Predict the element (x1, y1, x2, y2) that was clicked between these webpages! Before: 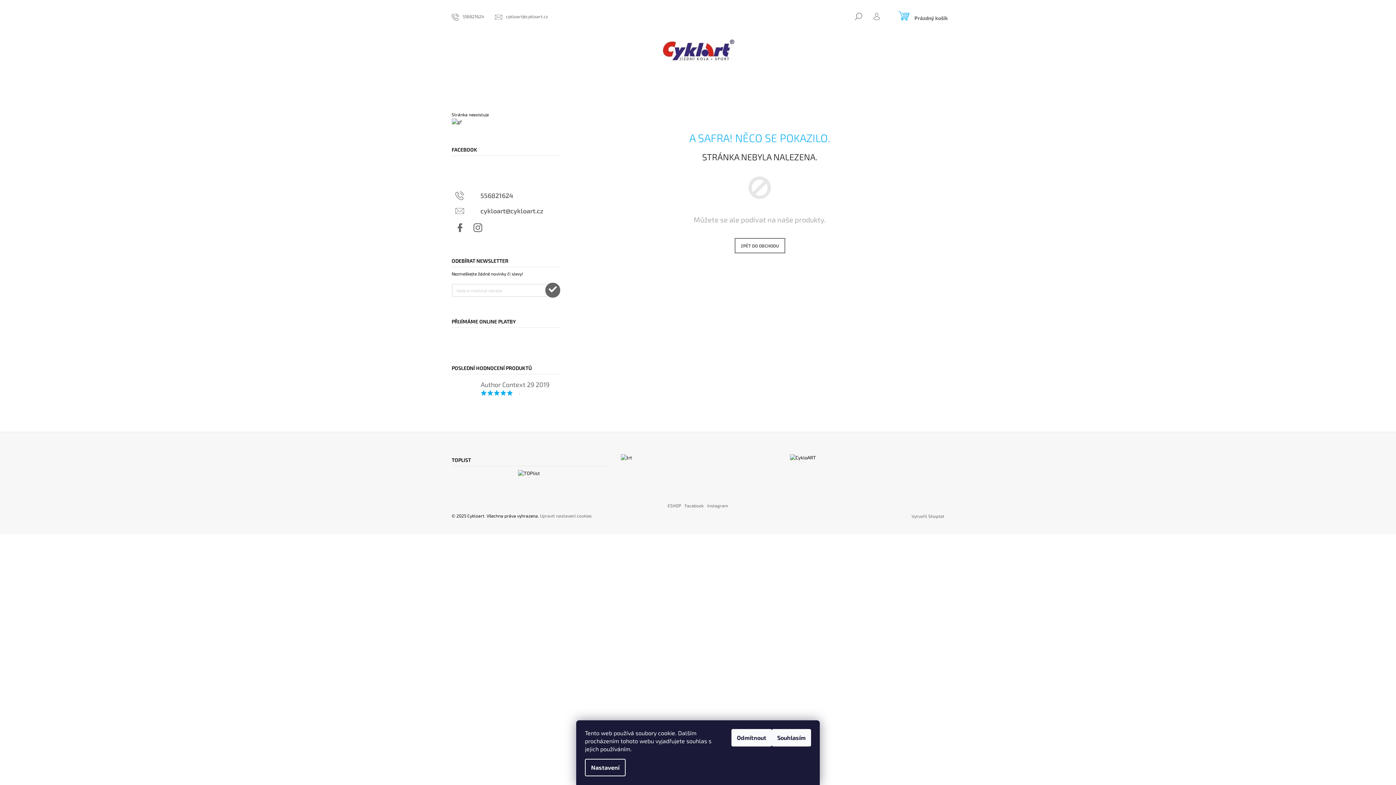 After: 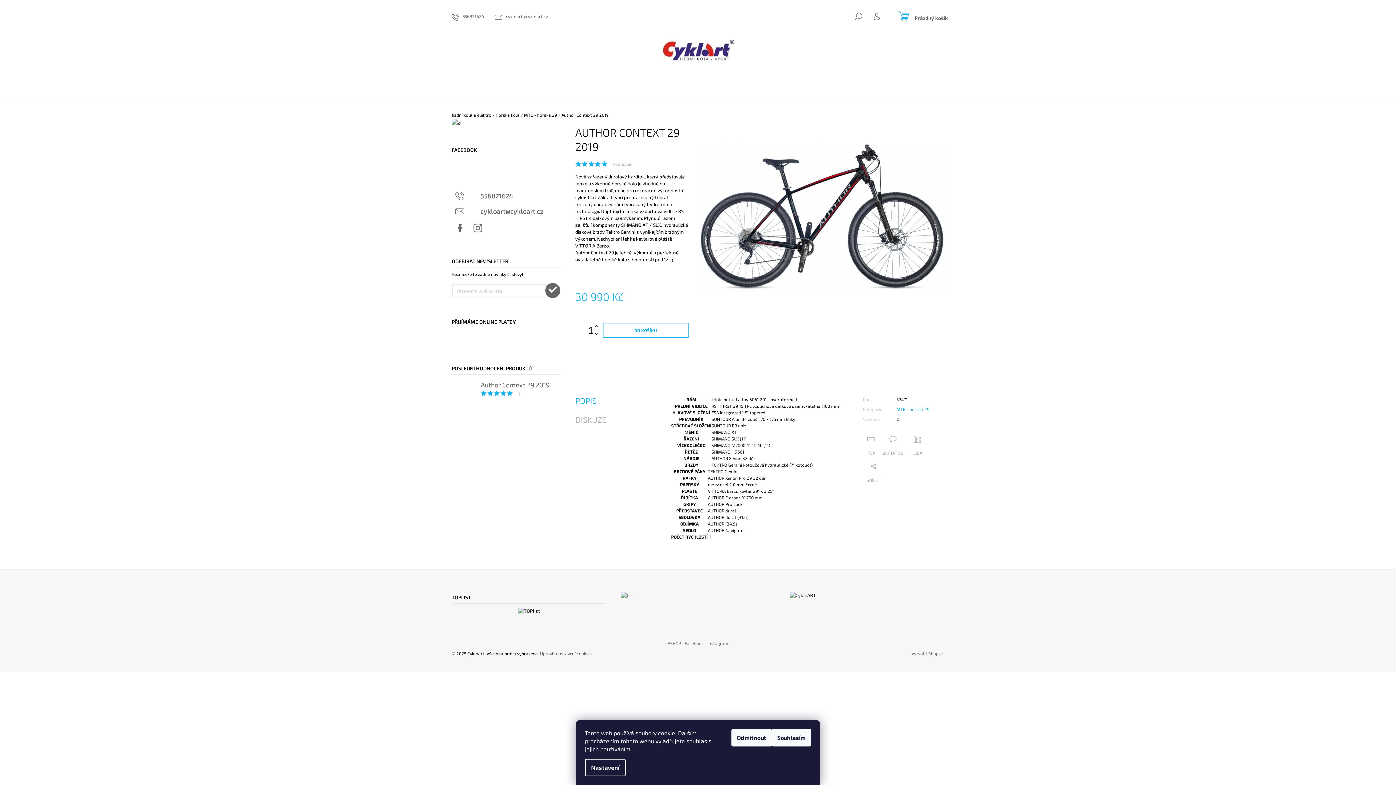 Action: label: Author Context 29 2019
| bbox: (451, 377, 560, 399)